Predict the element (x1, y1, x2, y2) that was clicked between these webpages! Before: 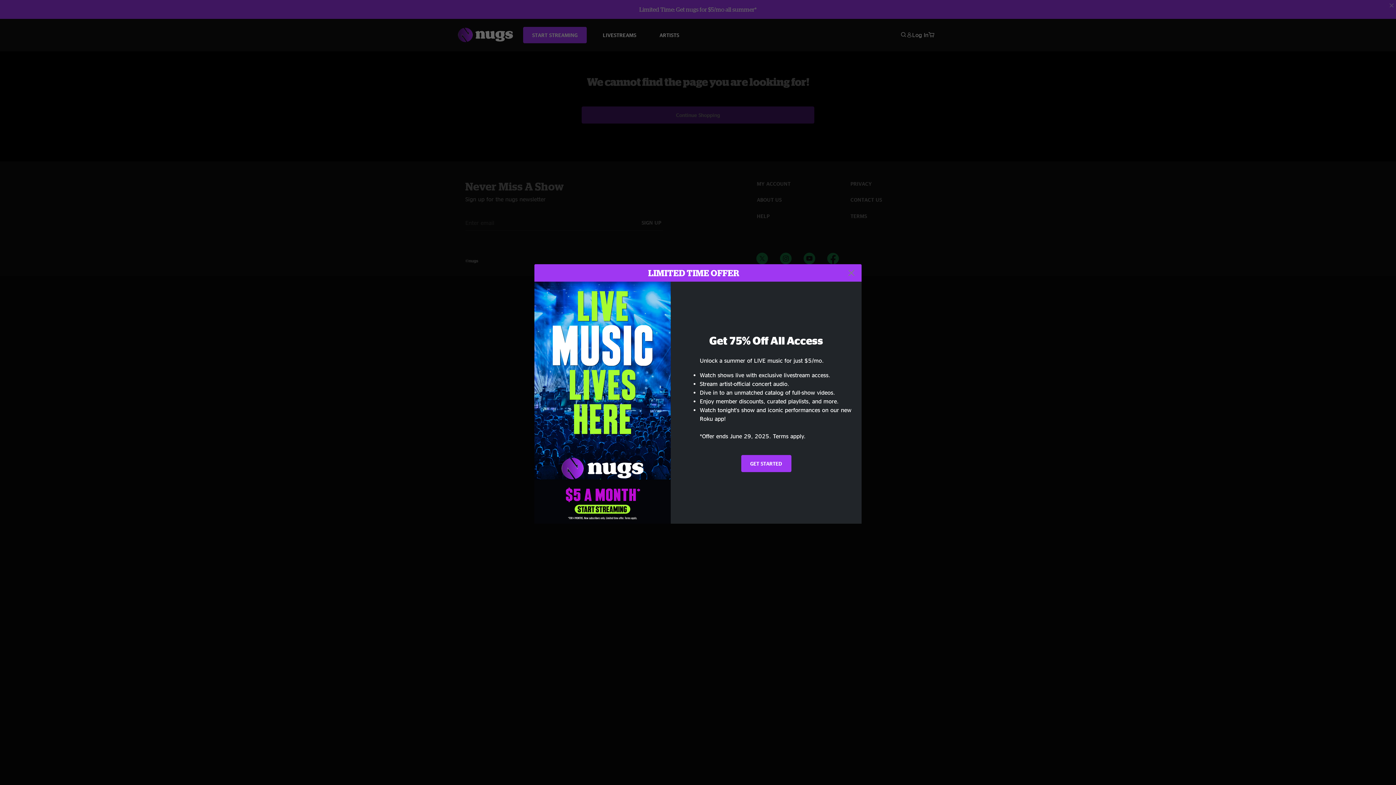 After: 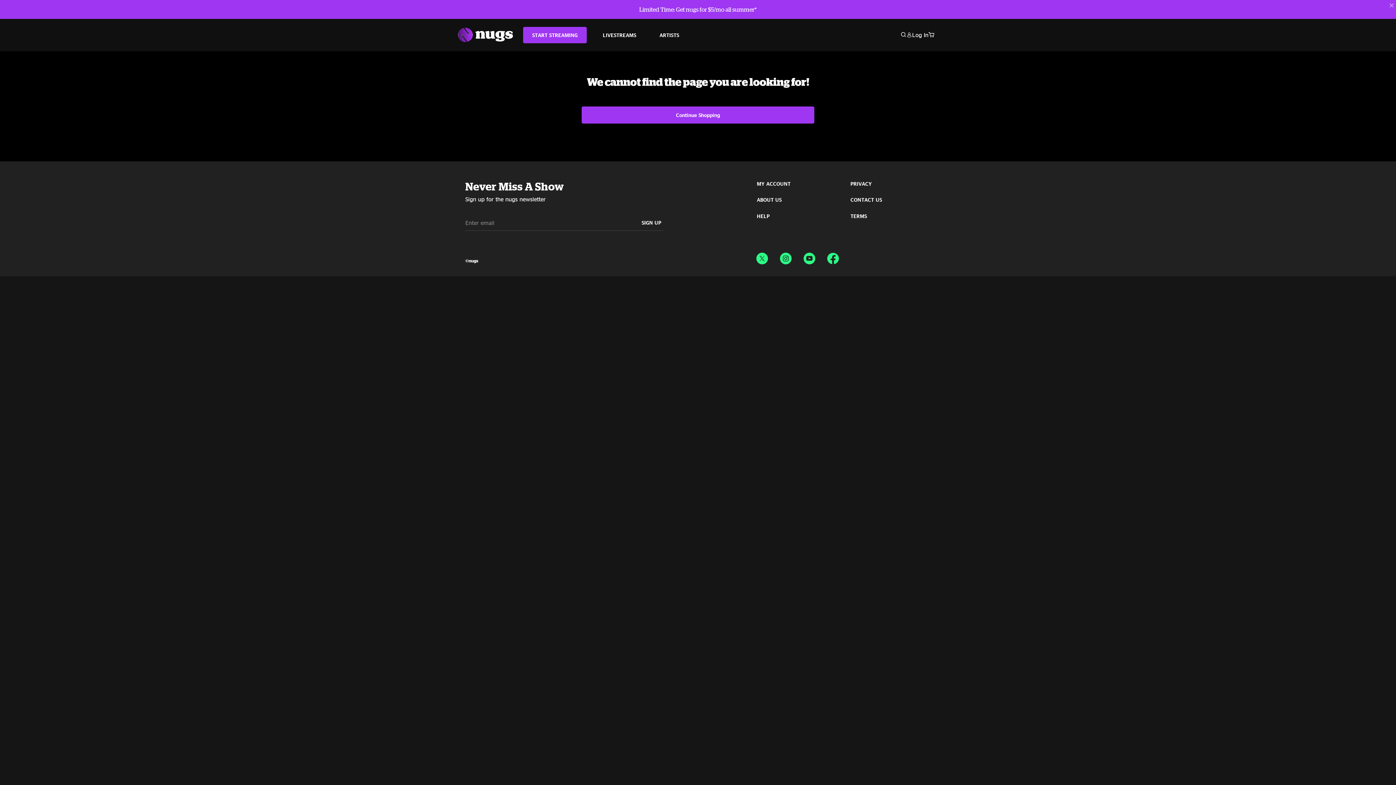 Action: label: Close bbox: (845, 267, 857, 278)